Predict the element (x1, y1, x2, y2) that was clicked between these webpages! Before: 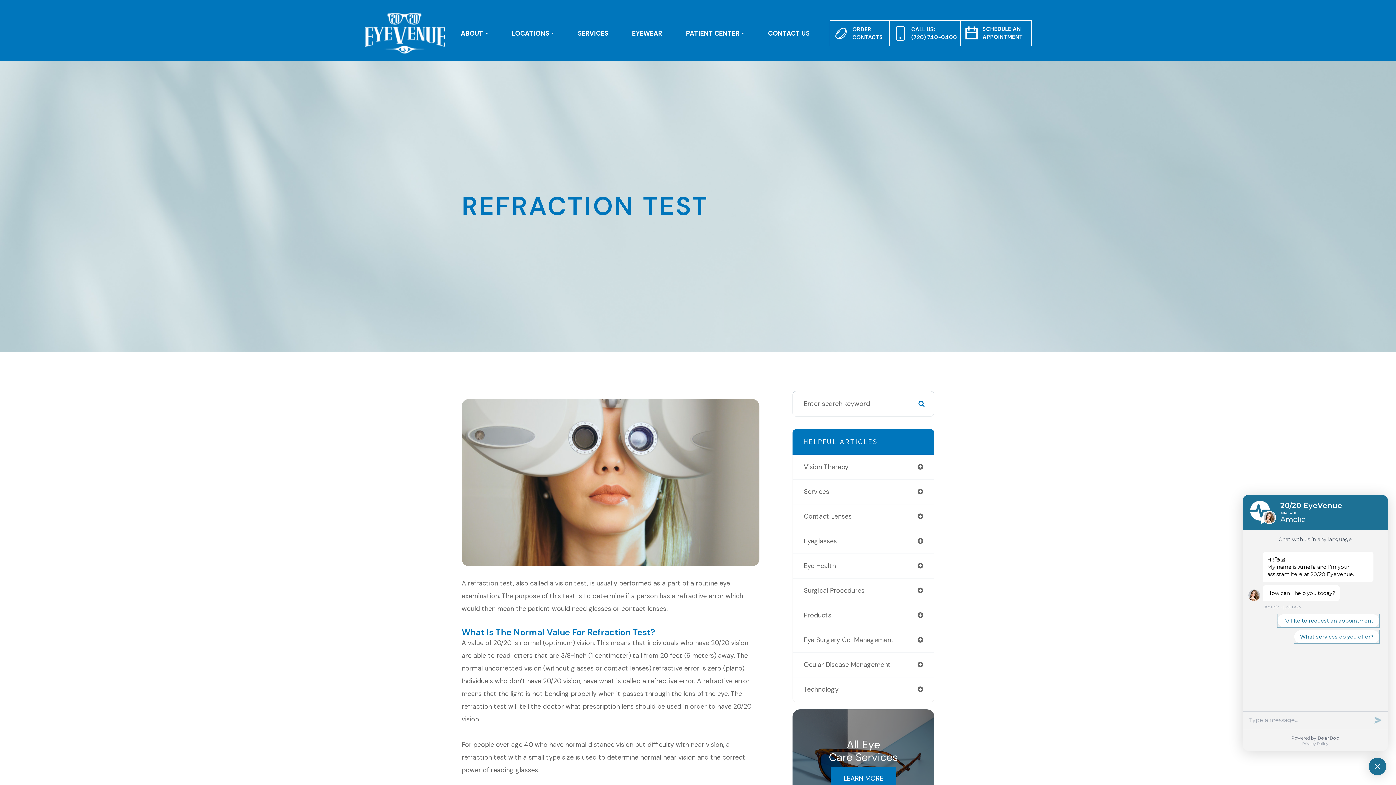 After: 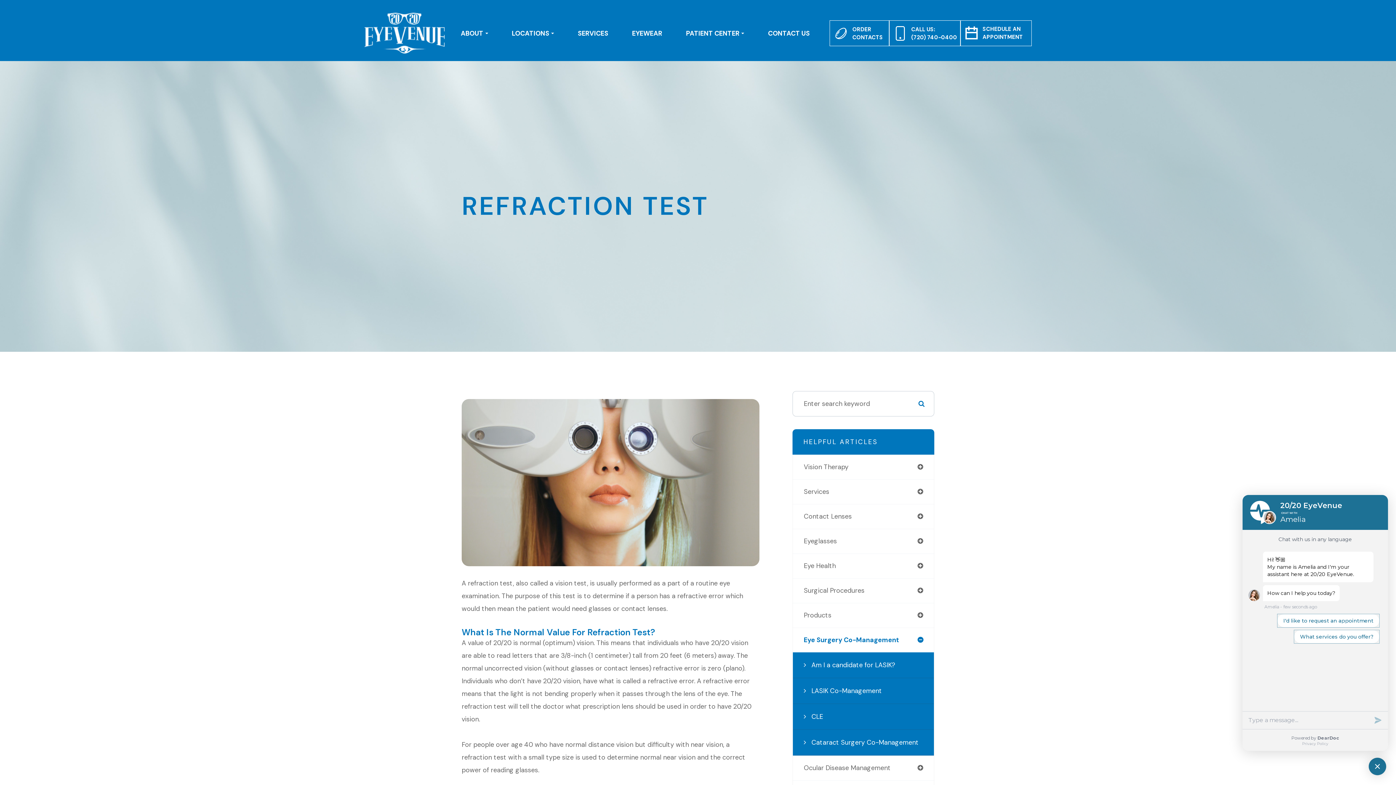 Action: label: Eye Surgery Co-Management bbox: (793, 628, 934, 652)